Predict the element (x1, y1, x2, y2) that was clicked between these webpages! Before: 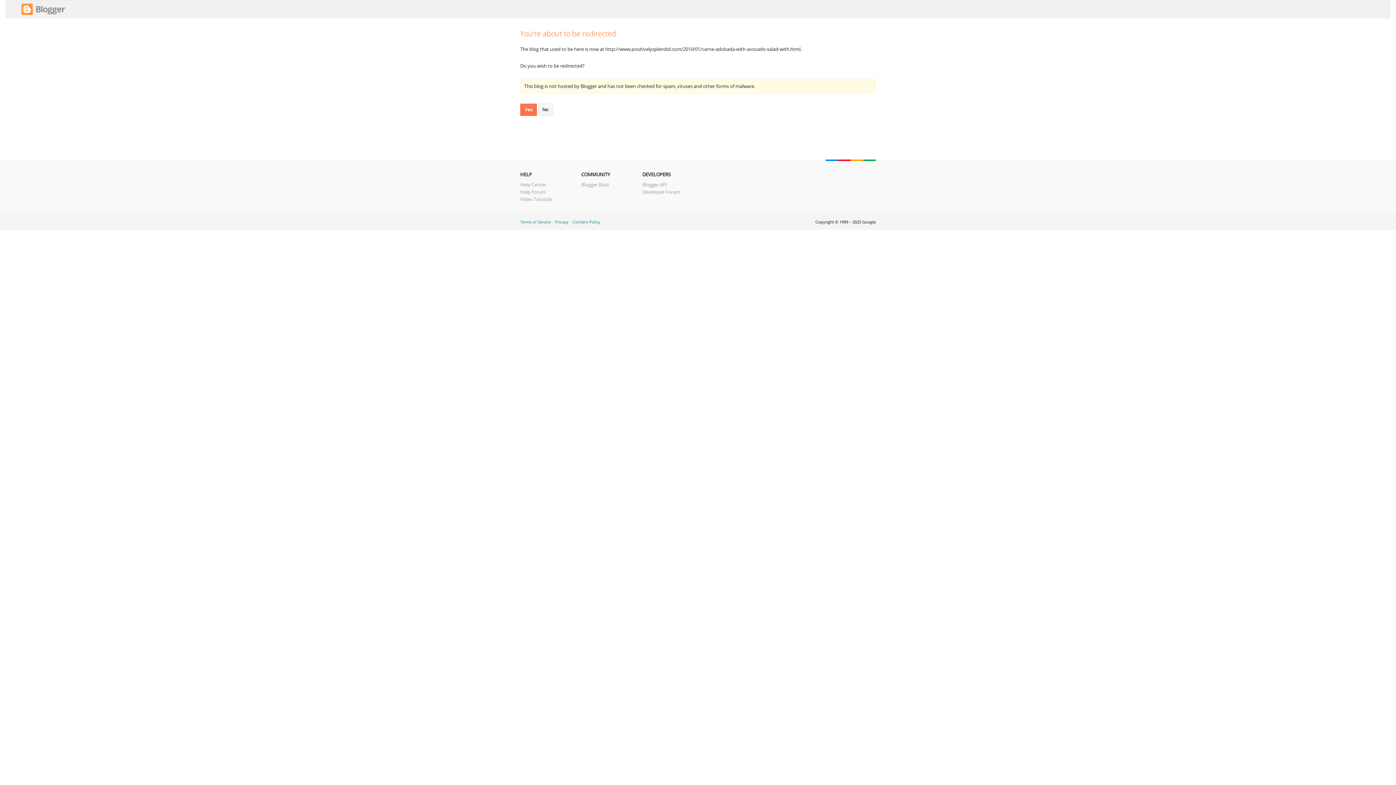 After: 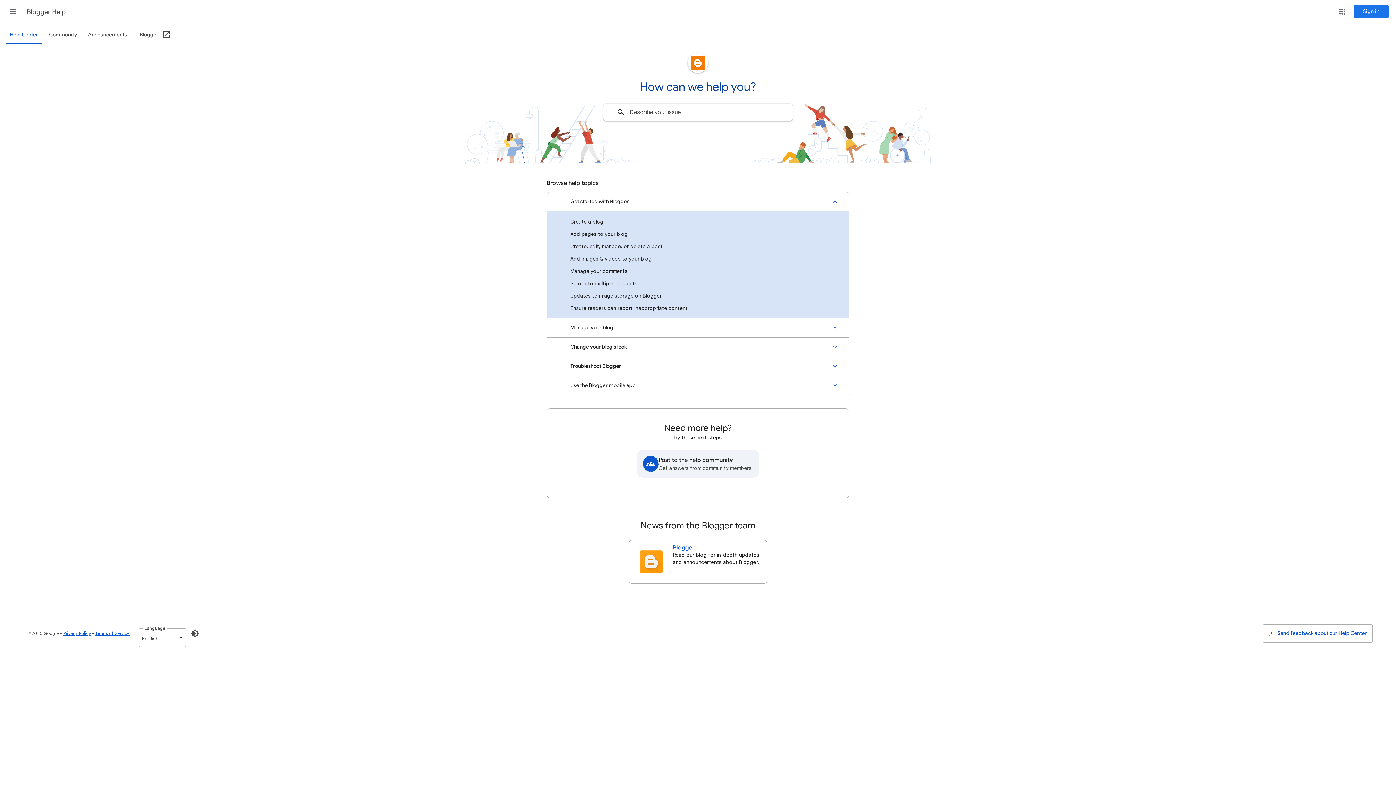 Action: bbox: (520, 181, 546, 188) label: Help Center